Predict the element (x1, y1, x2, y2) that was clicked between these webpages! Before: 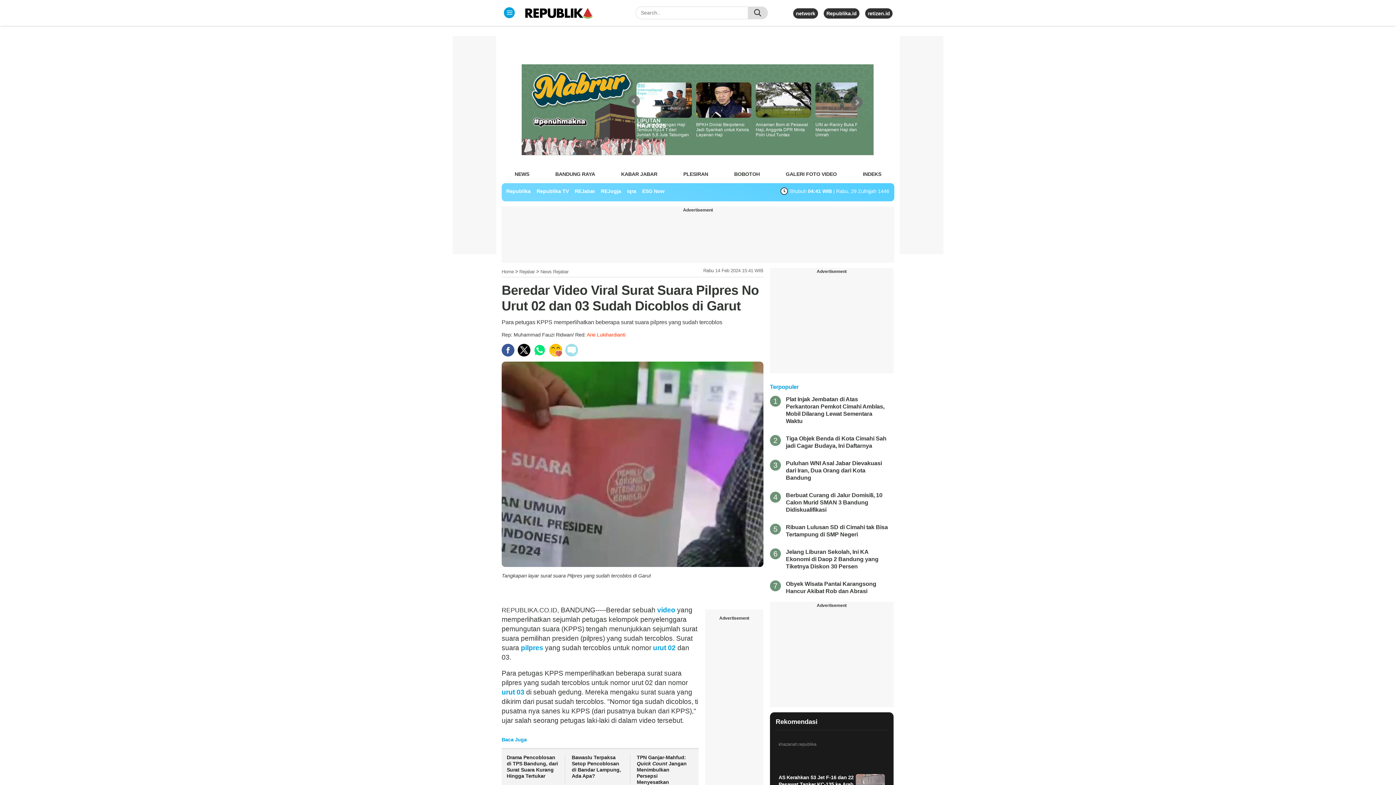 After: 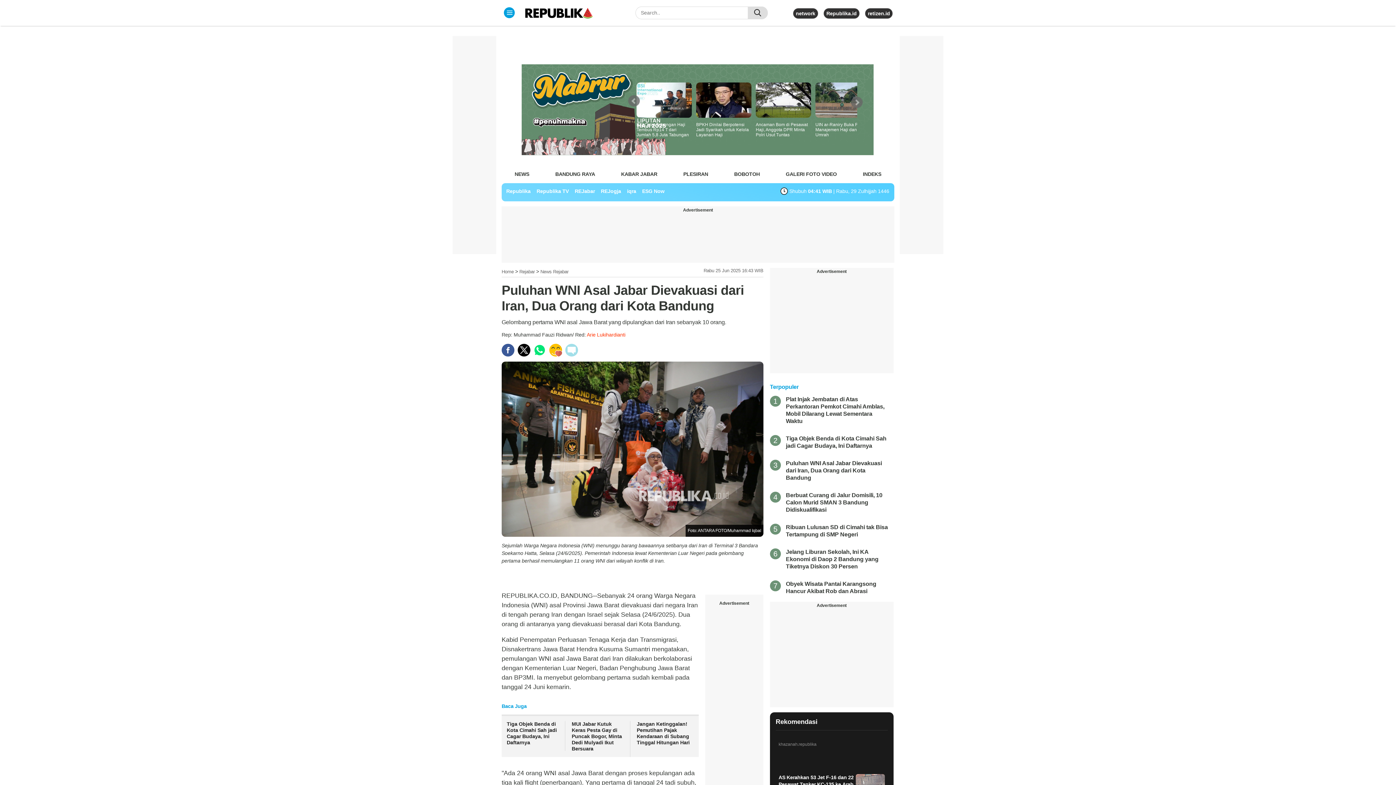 Action: bbox: (786, 460, 882, 481) label: Puluhan WNI Asal Jabar Dievakuasi dari Iran, Dua Orang dari Kota Bandung